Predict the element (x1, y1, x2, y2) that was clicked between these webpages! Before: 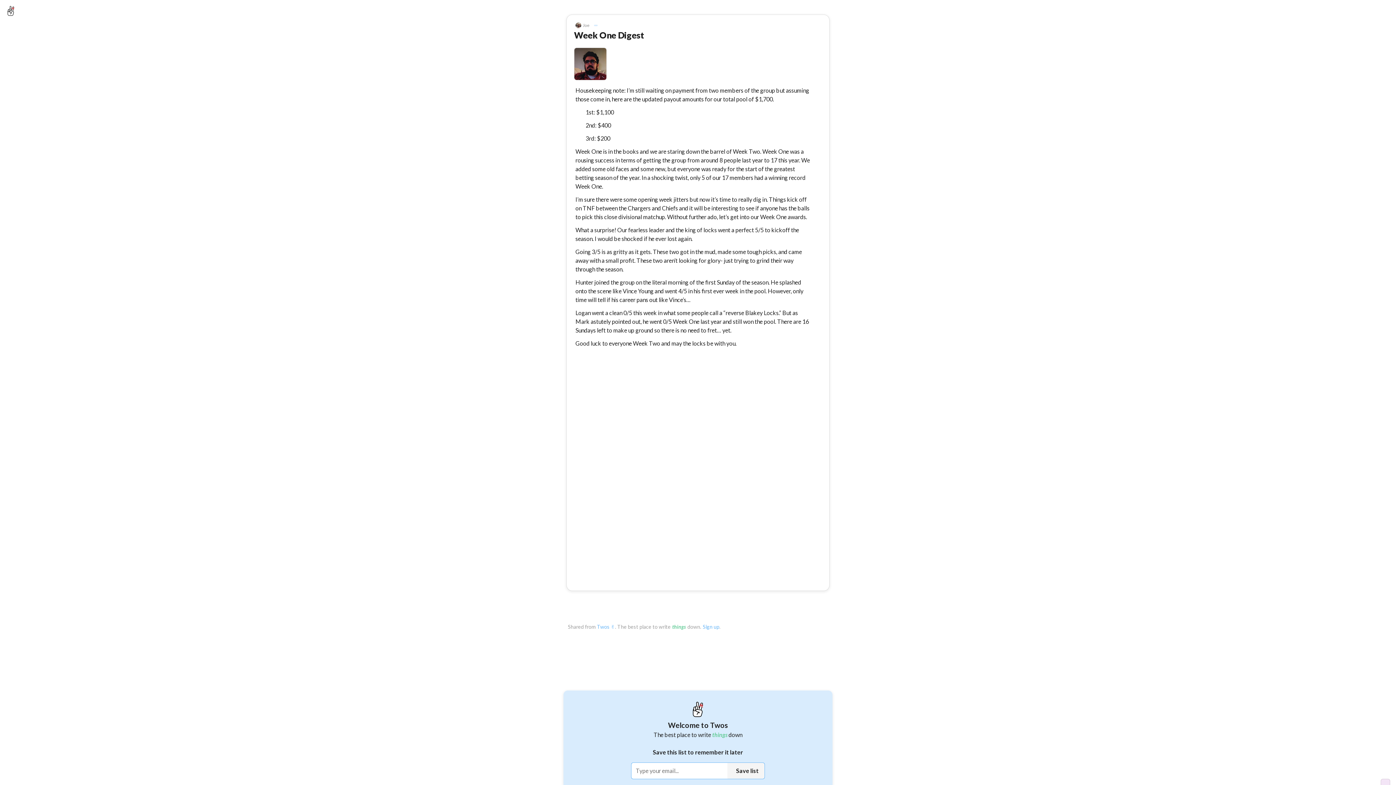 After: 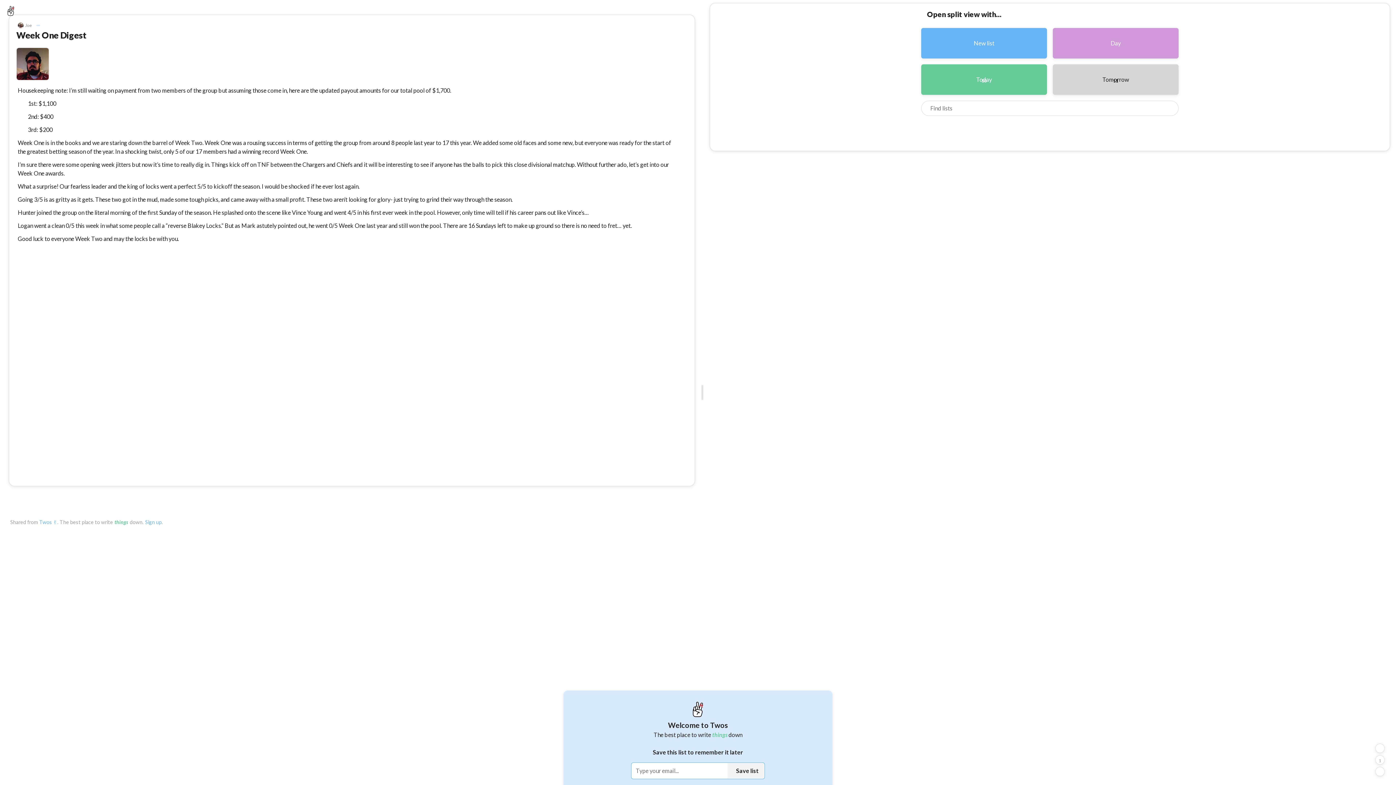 Action: bbox: (838, 396, 847, 405)